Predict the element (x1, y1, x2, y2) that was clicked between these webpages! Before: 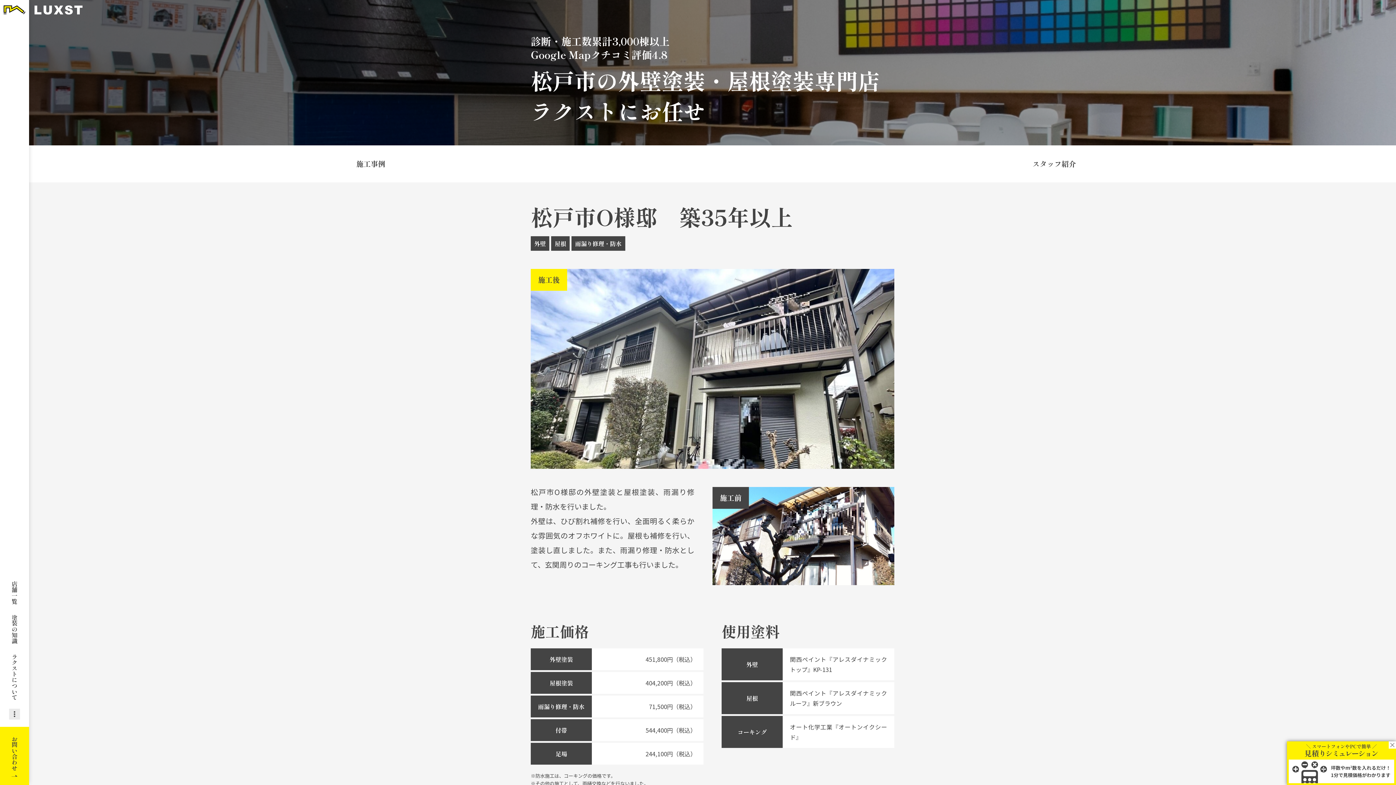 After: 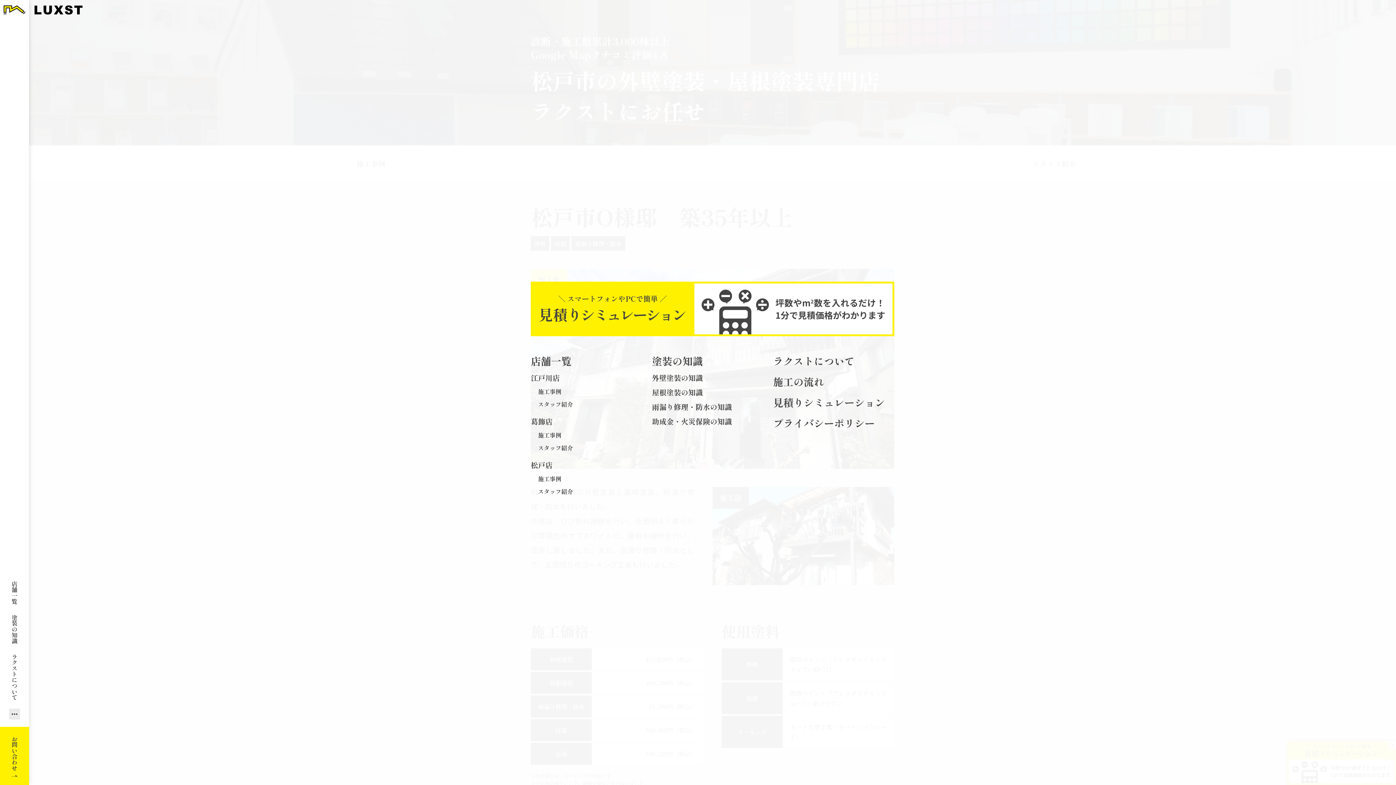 Action: bbox: (9, 709, 20, 720)